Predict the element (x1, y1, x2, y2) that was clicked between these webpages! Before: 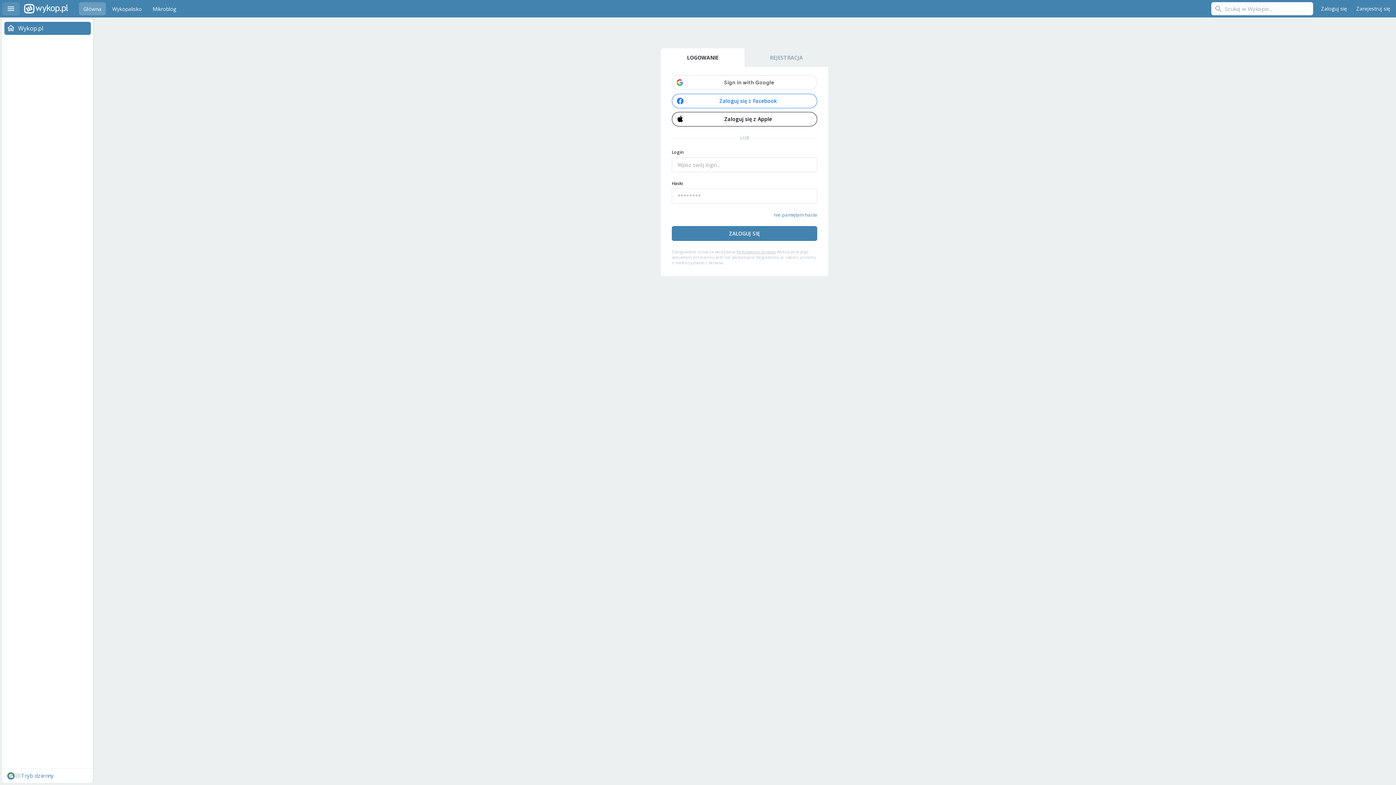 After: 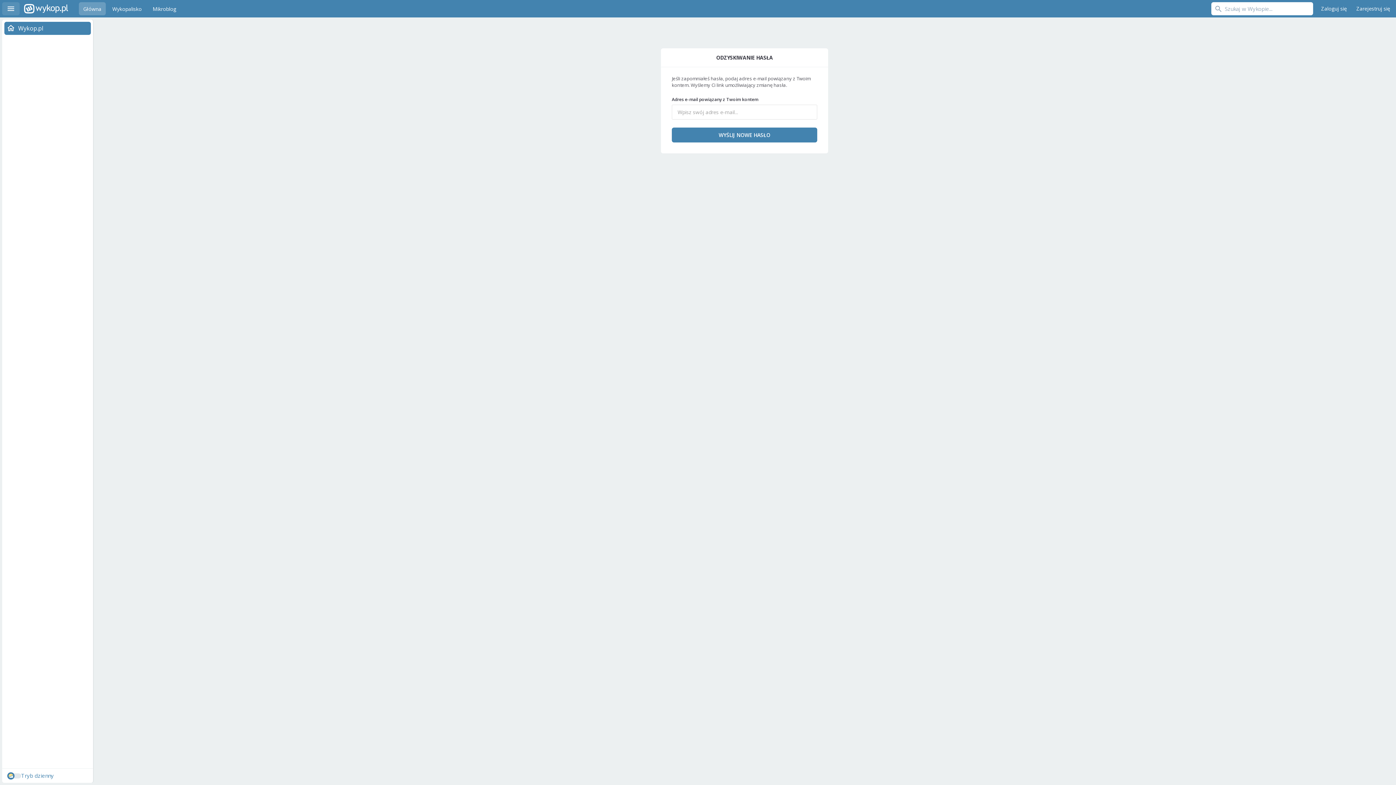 Action: label: nie pamiętam hasła bbox: (774, 211, 817, 218)